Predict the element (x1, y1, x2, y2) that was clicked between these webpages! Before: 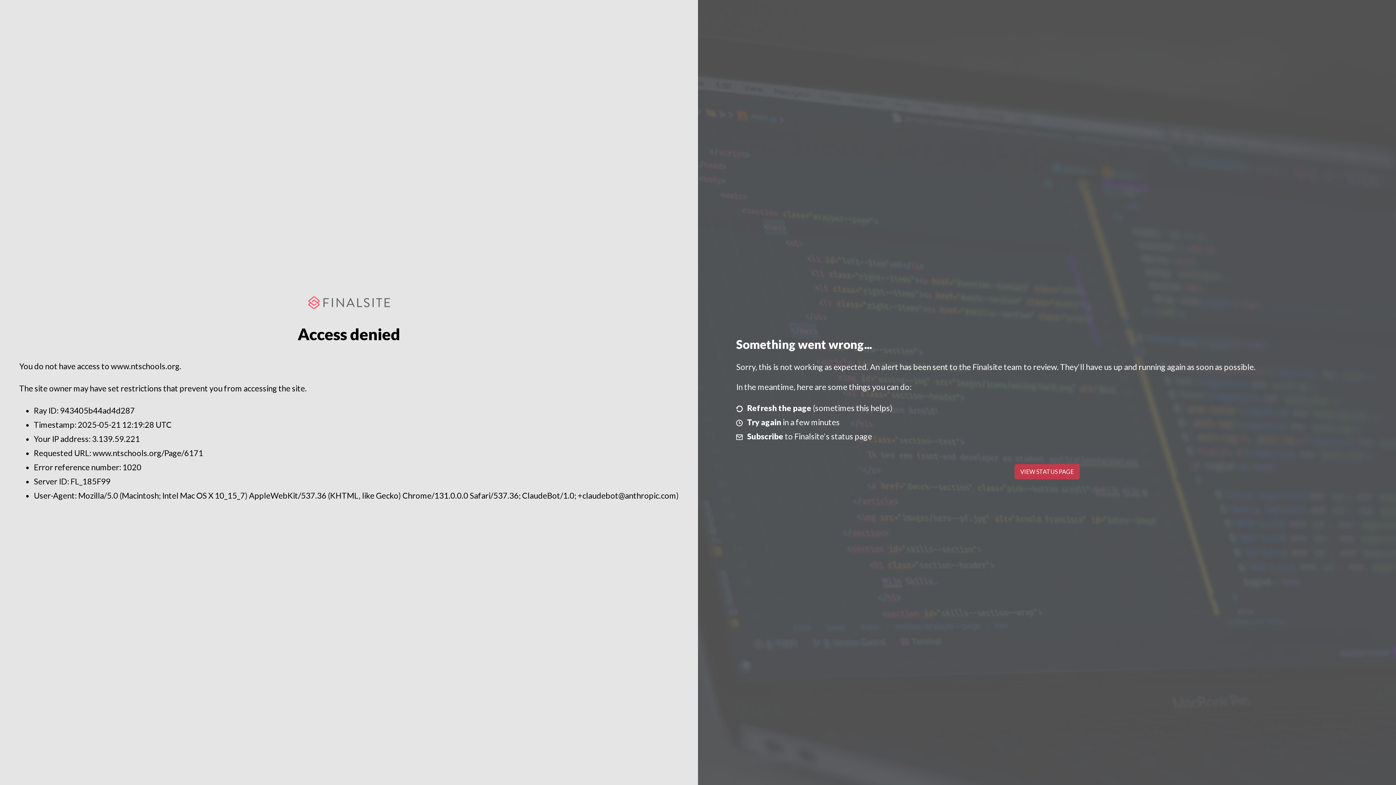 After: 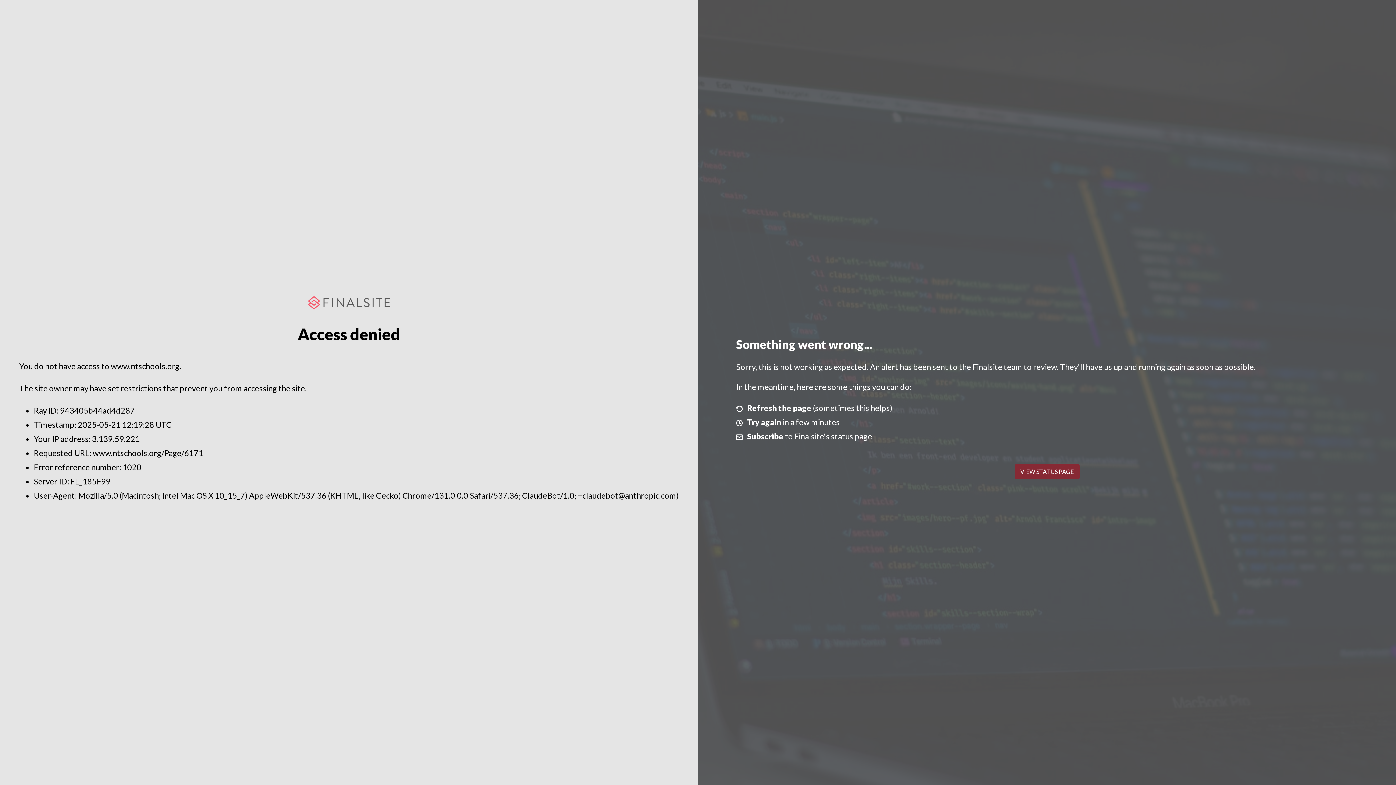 Action: label: VIEW STATUS PAGE bbox: (1014, 464, 1079, 479)